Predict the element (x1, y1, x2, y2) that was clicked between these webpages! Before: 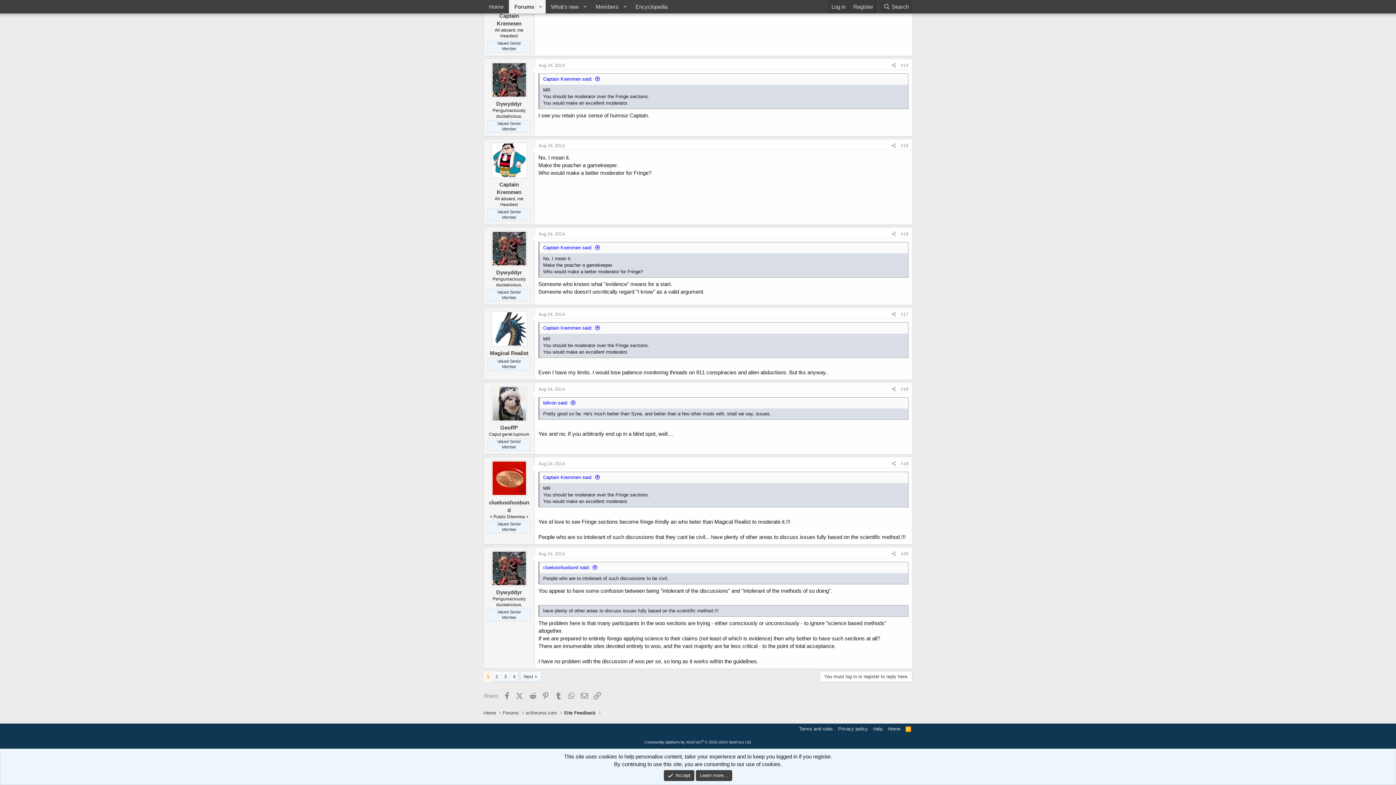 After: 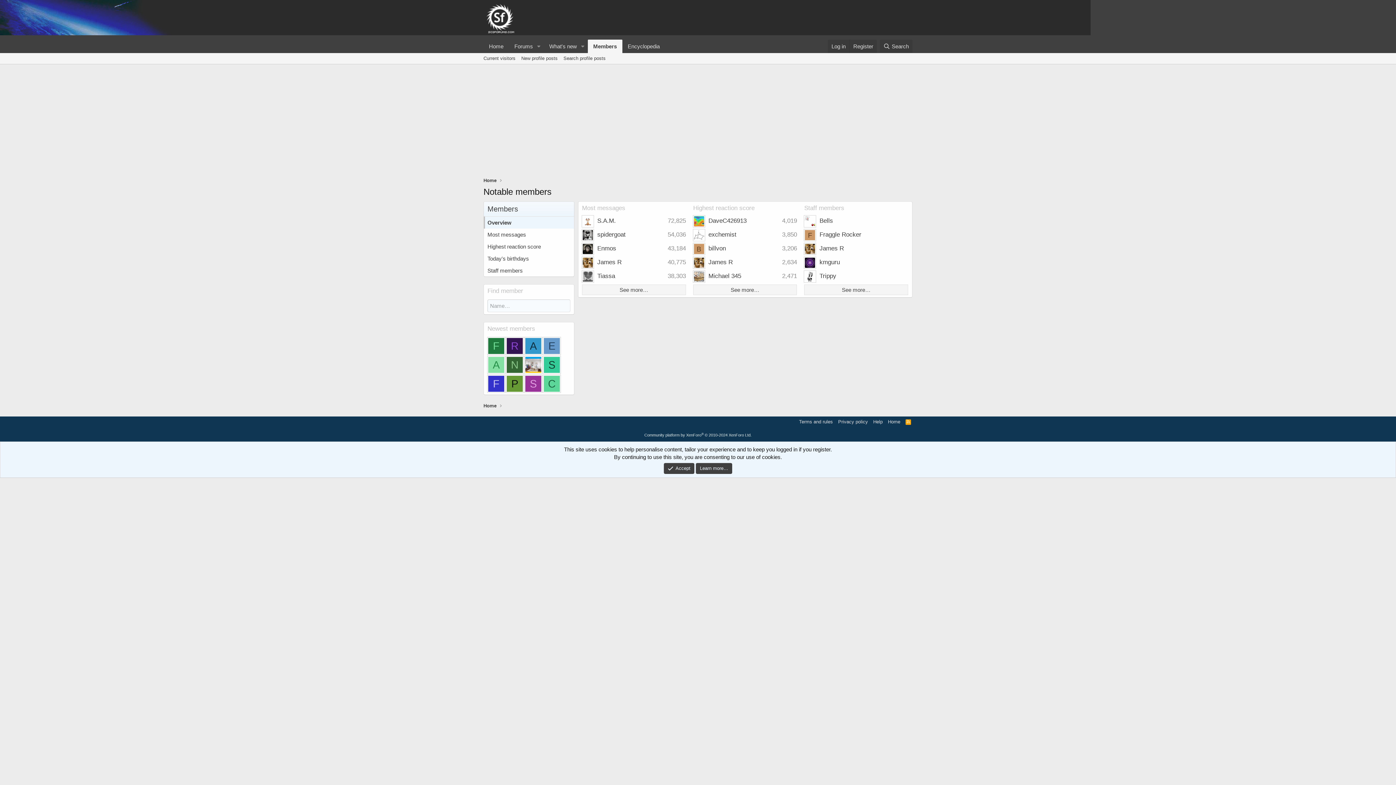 Action: label: Members bbox: (590, 0, 620, 13)